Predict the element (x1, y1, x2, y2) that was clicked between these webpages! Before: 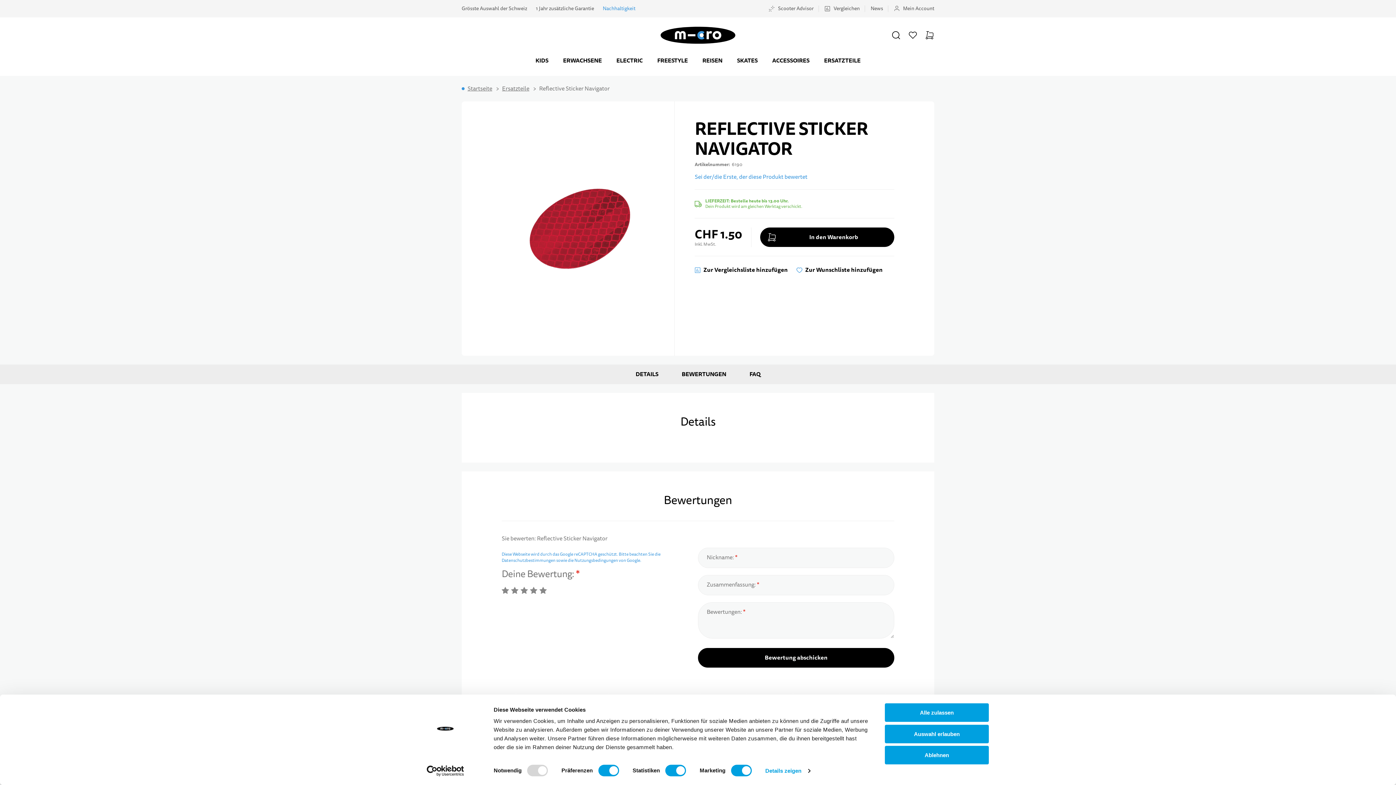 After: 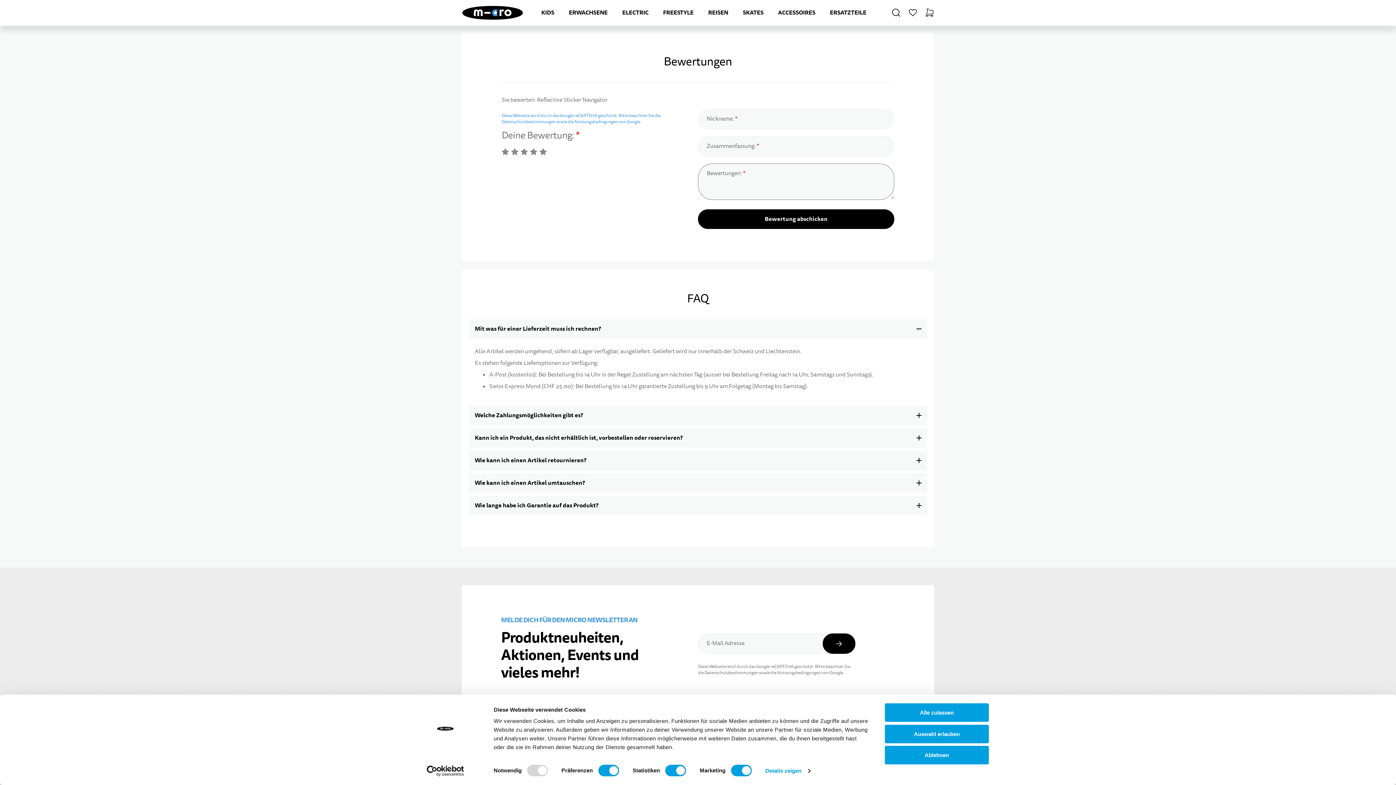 Action: label: Sei der/die Erste, der diese Produkt bewertet bbox: (694, 173, 807, 181)